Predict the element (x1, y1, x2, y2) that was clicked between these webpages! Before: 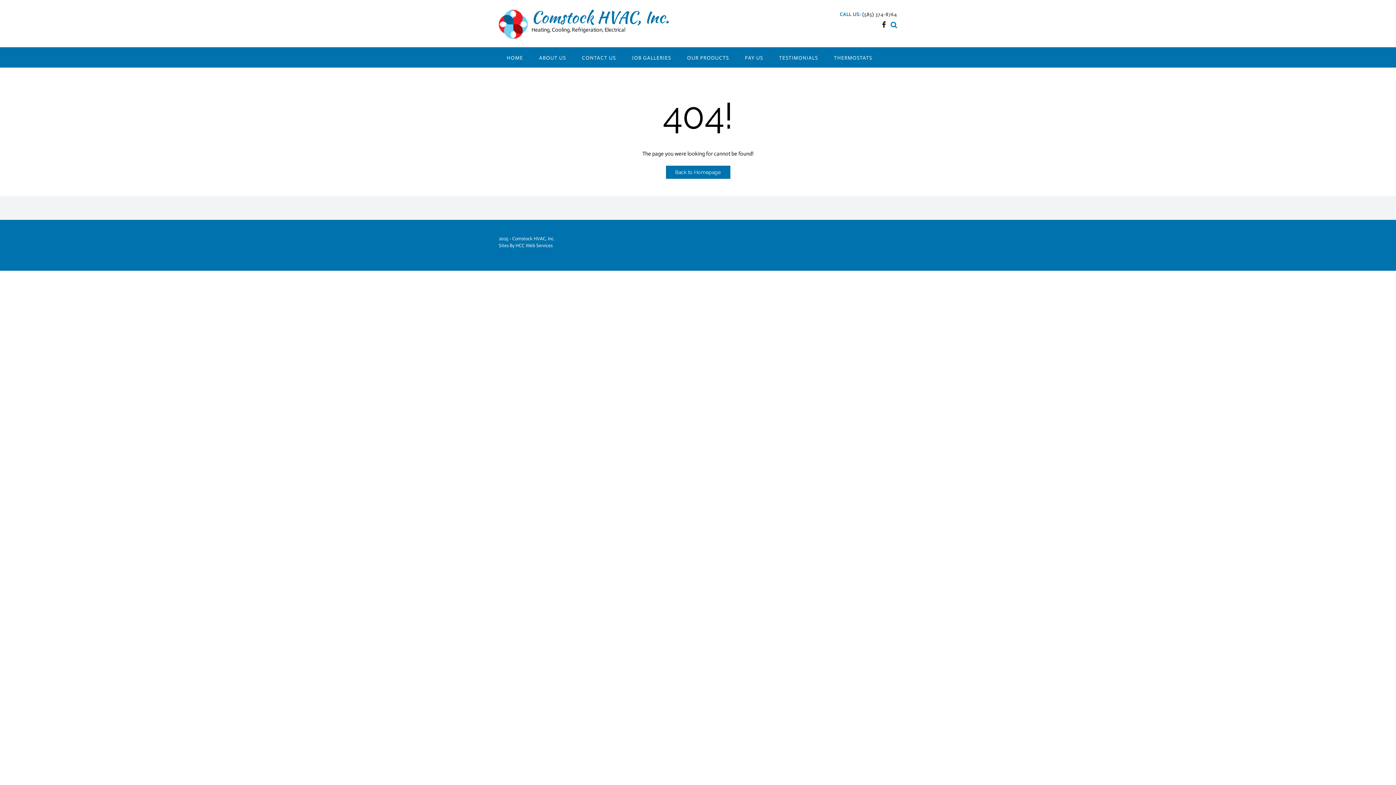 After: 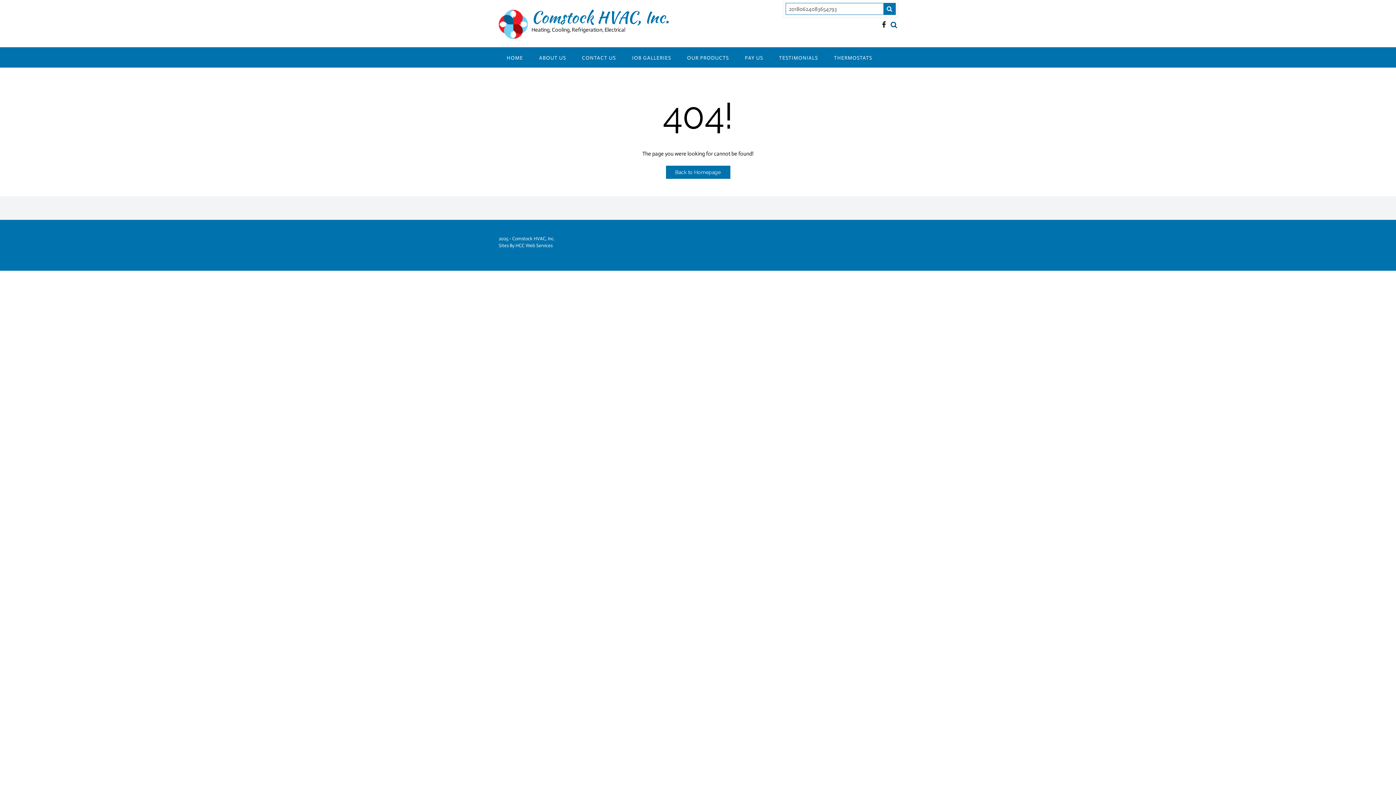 Action: bbox: (890, 20, 897, 29)